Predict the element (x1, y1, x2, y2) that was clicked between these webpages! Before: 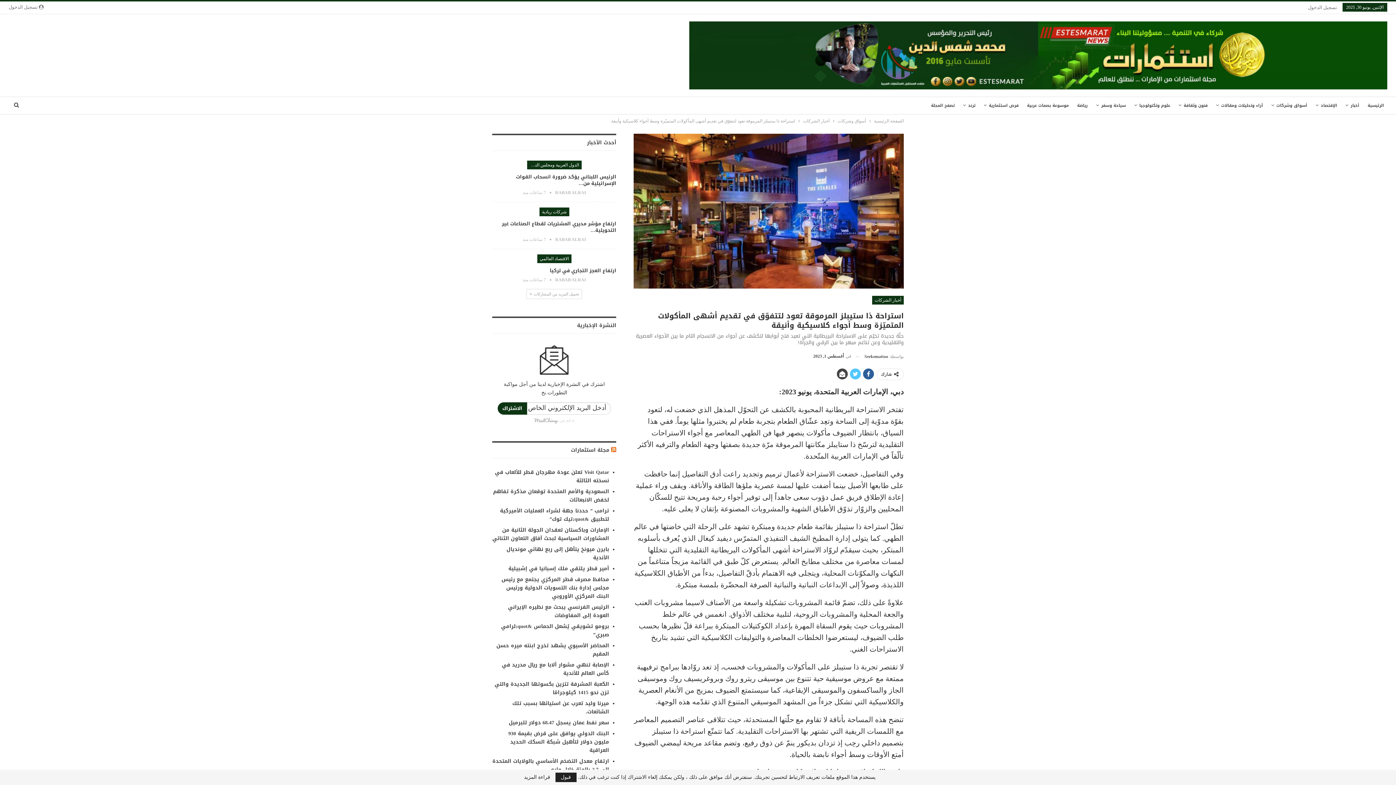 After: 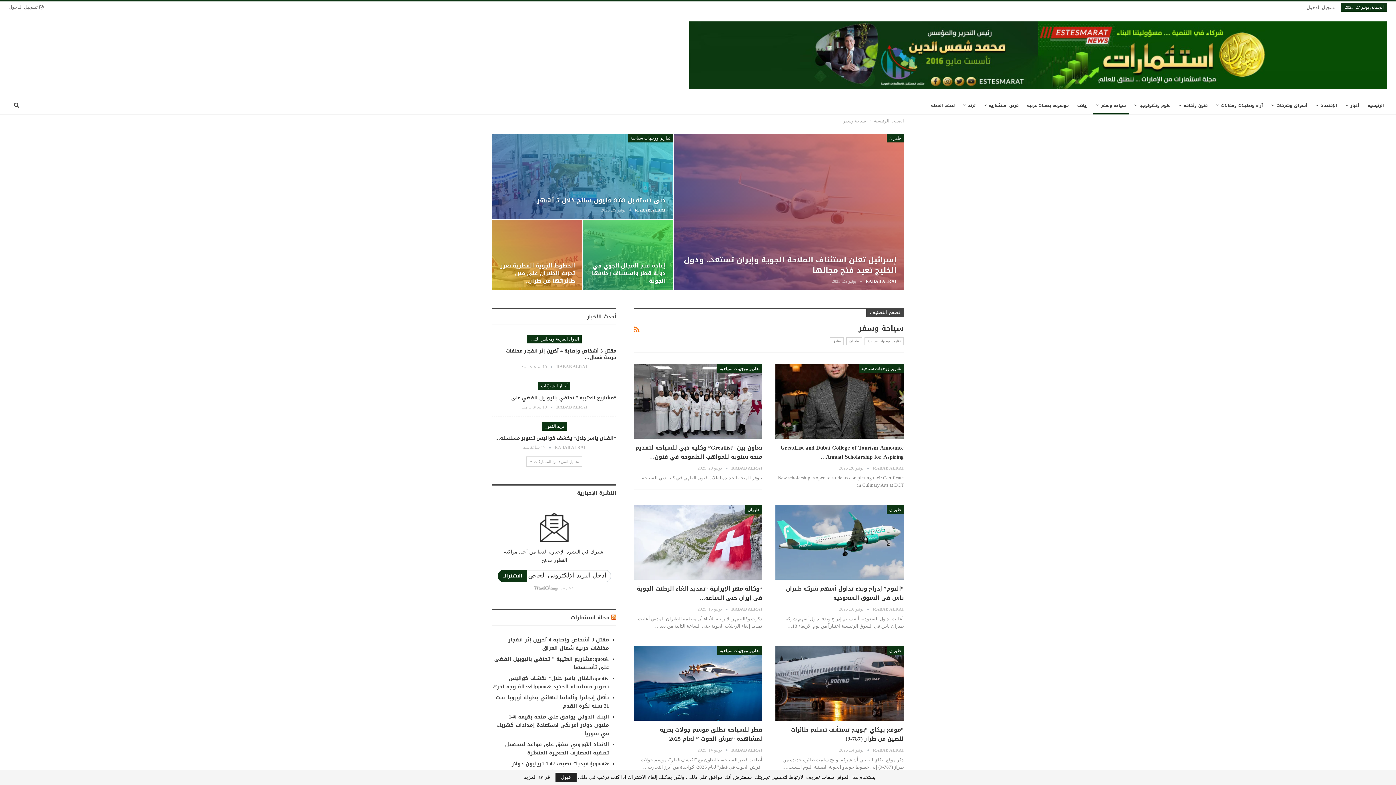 Action: bbox: (1093, 97, 1129, 114) label: سياحة وسفر